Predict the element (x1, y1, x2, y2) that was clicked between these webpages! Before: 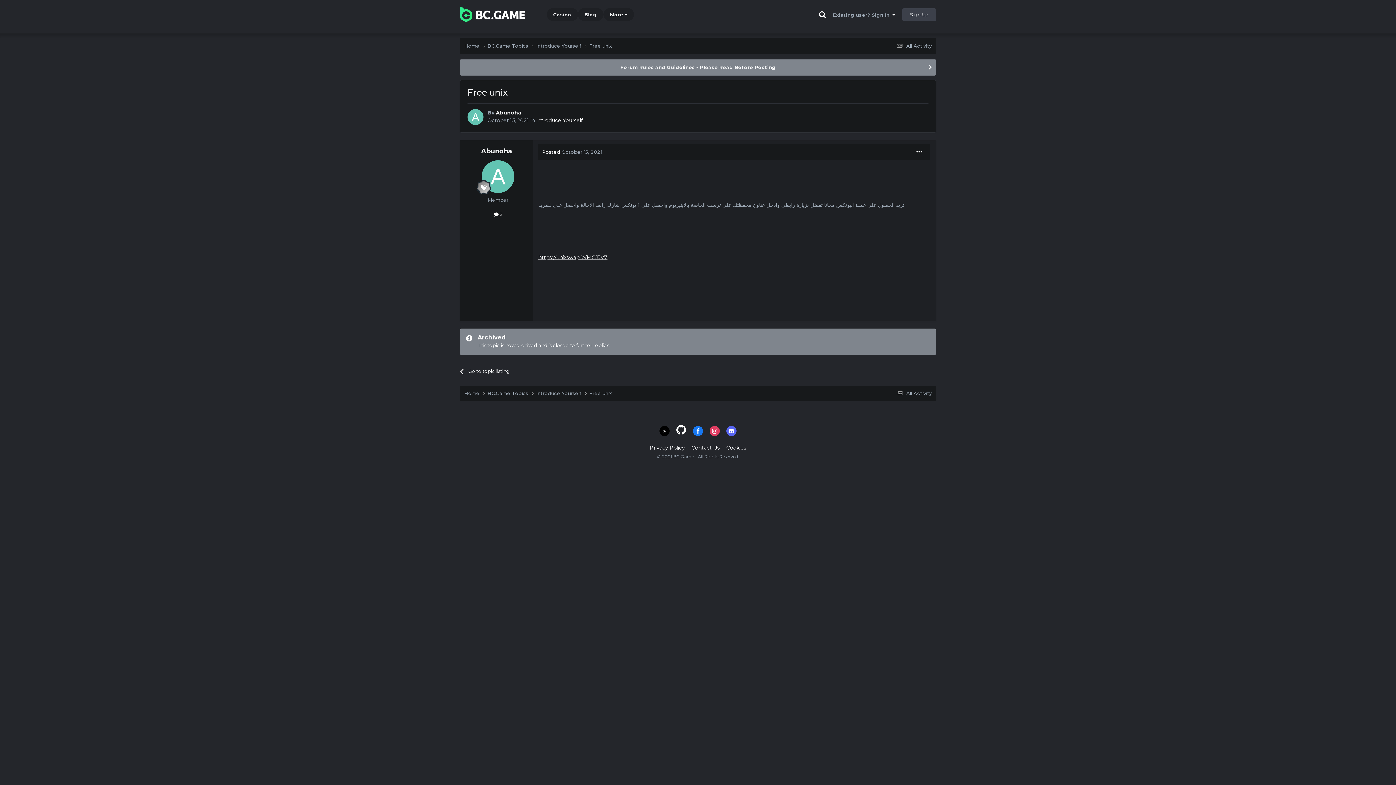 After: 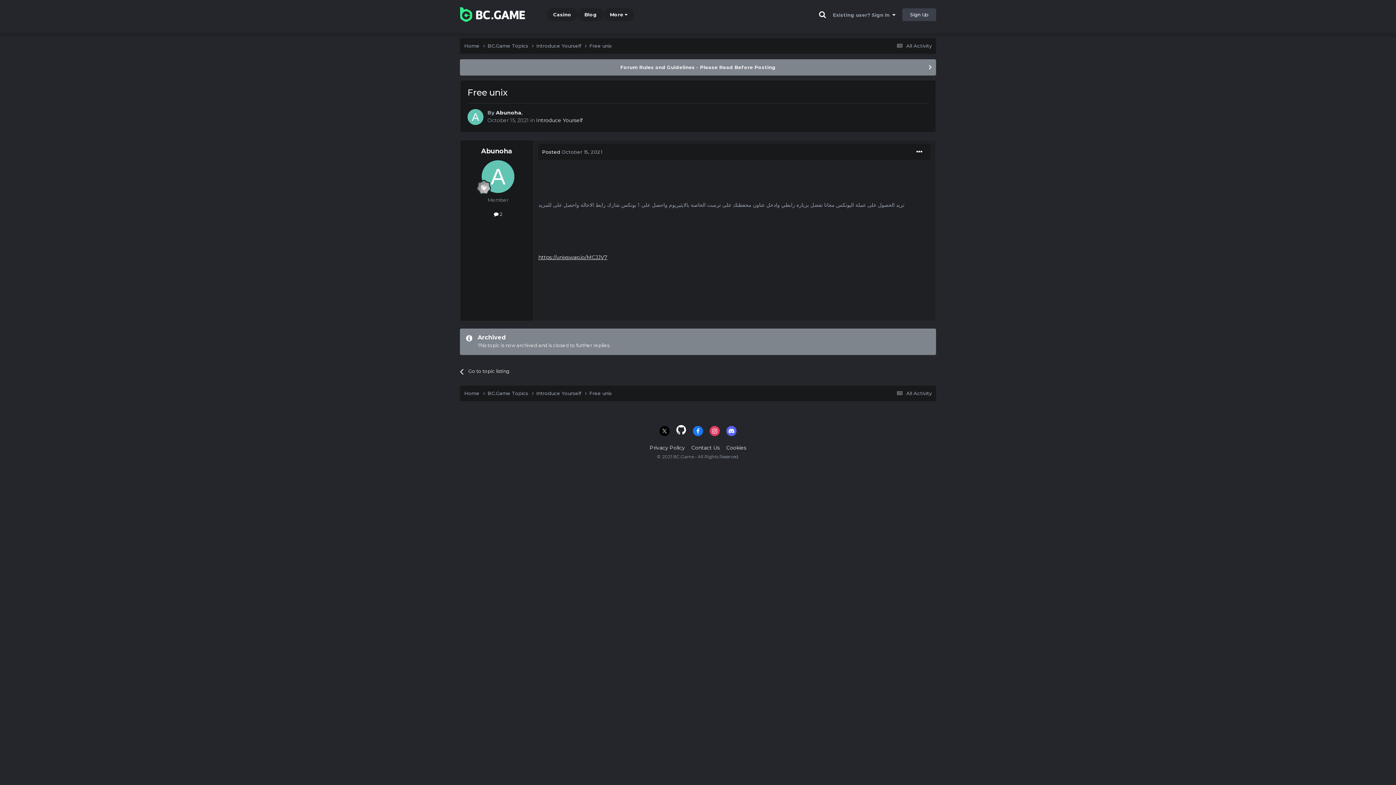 Action: bbox: (693, 426, 703, 436)